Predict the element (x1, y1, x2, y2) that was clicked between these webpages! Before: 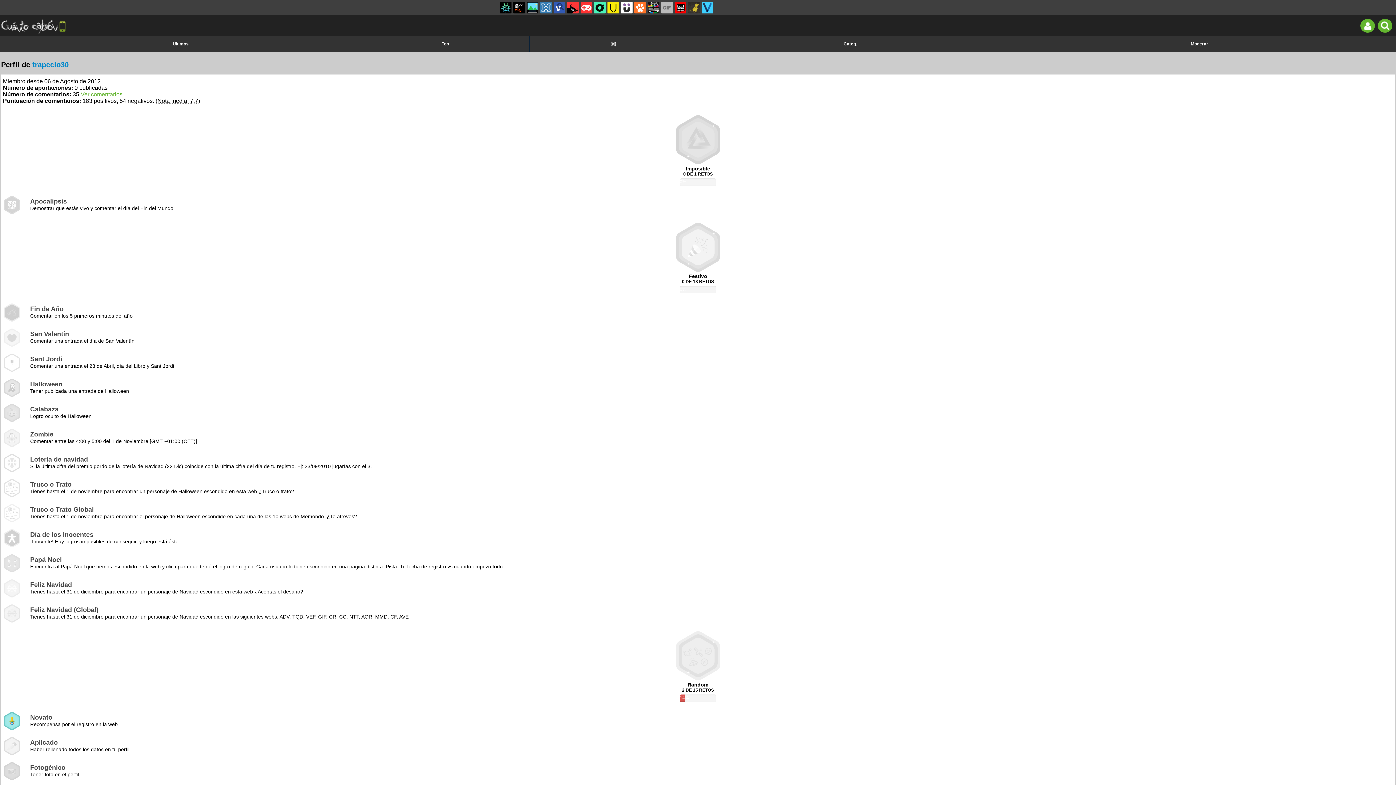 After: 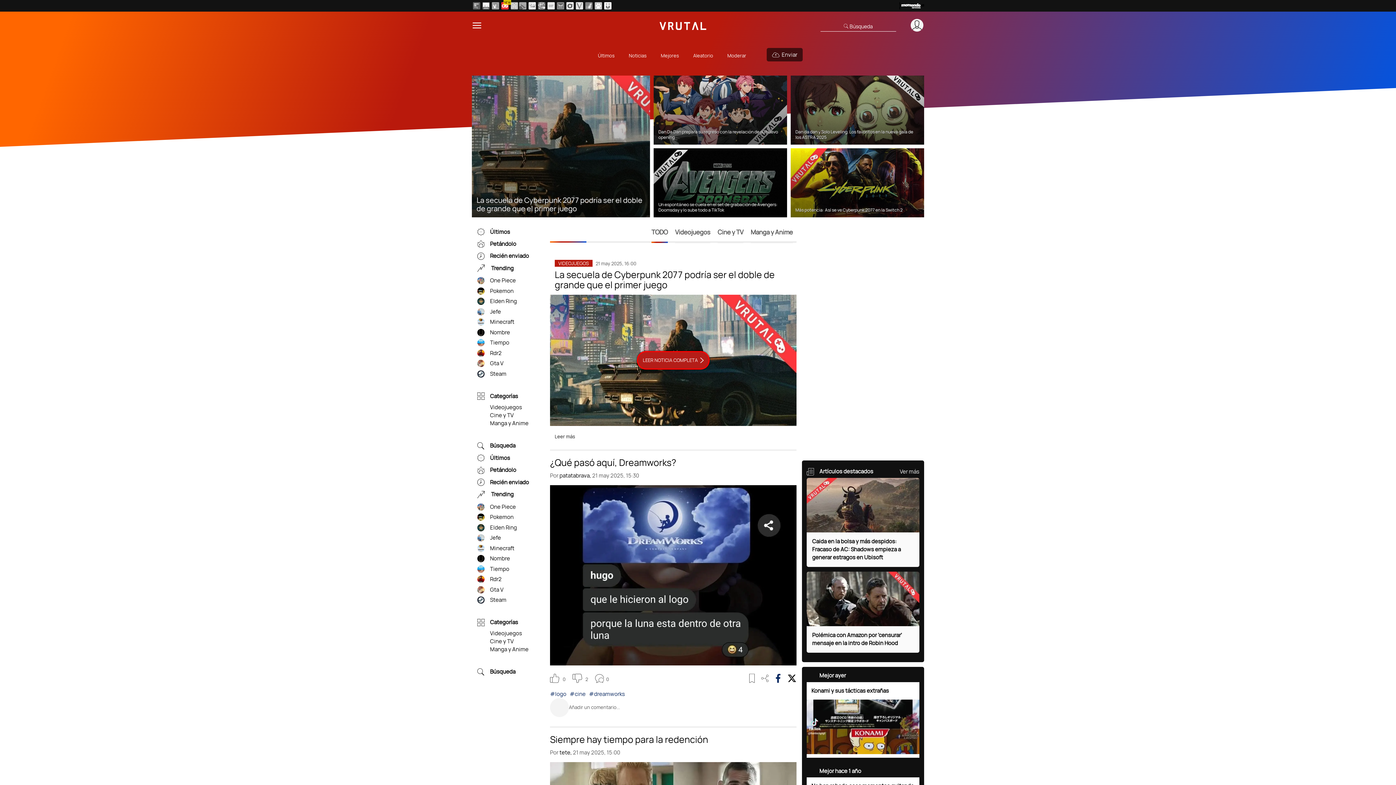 Action: bbox: (621, 1, 632, 13) label:  Humor en serie